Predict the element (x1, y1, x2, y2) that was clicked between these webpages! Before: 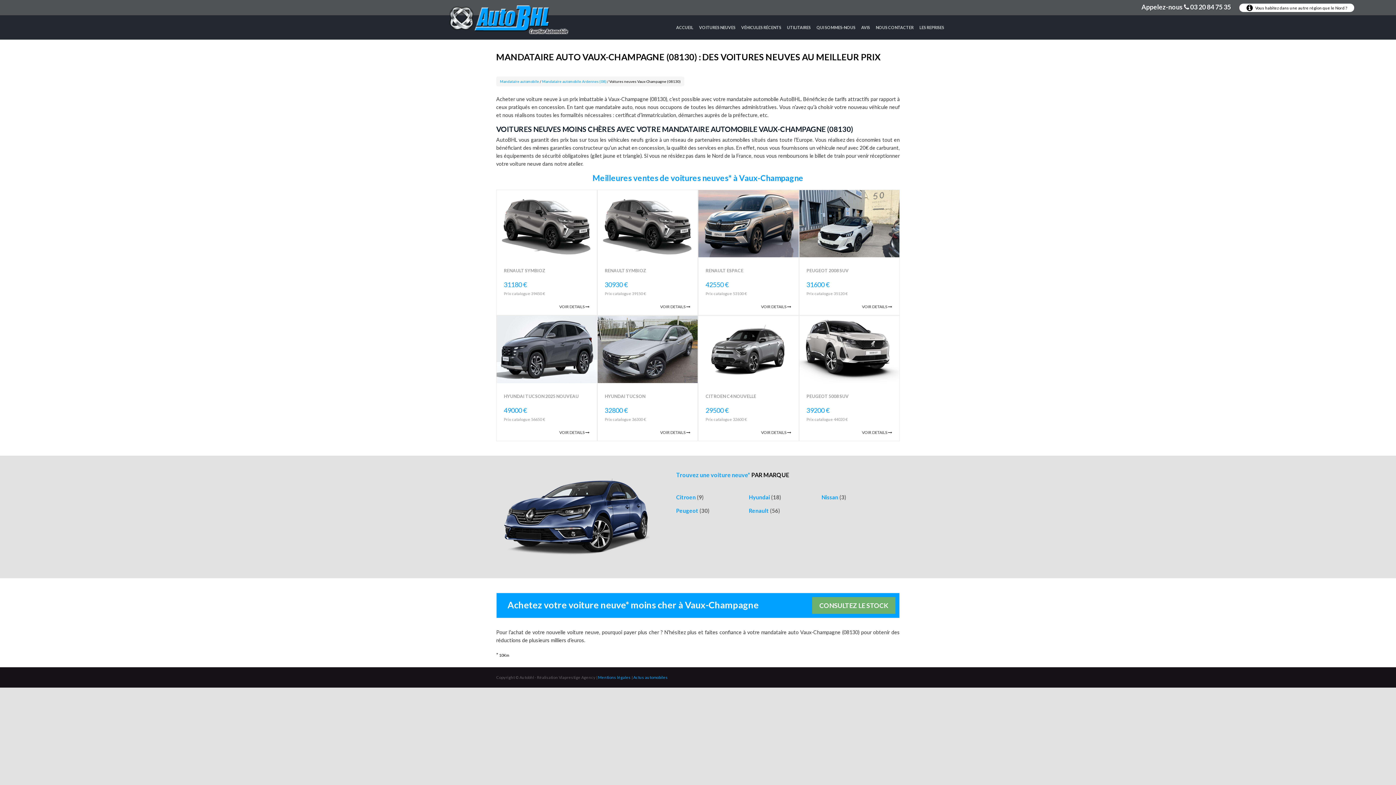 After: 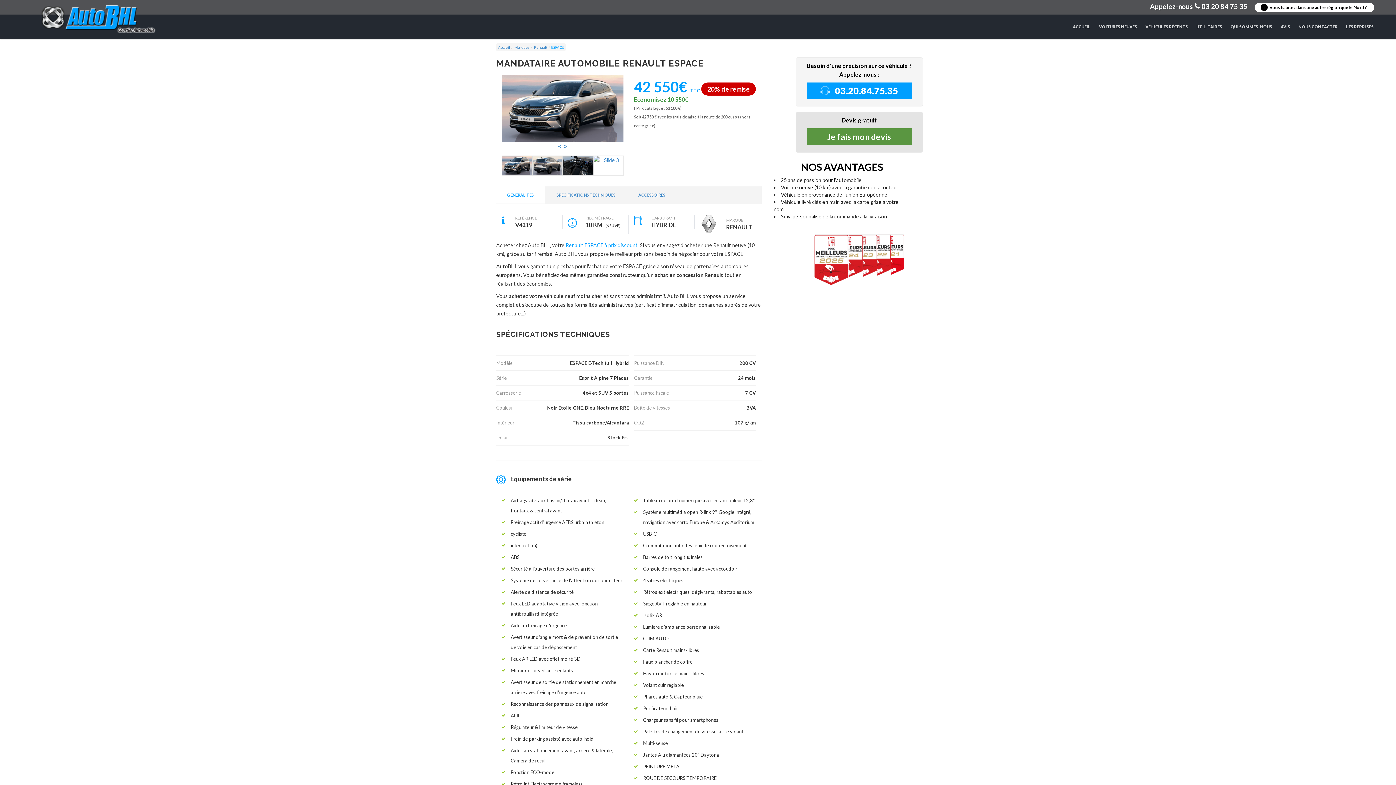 Action: bbox: (698, 220, 798, 226)